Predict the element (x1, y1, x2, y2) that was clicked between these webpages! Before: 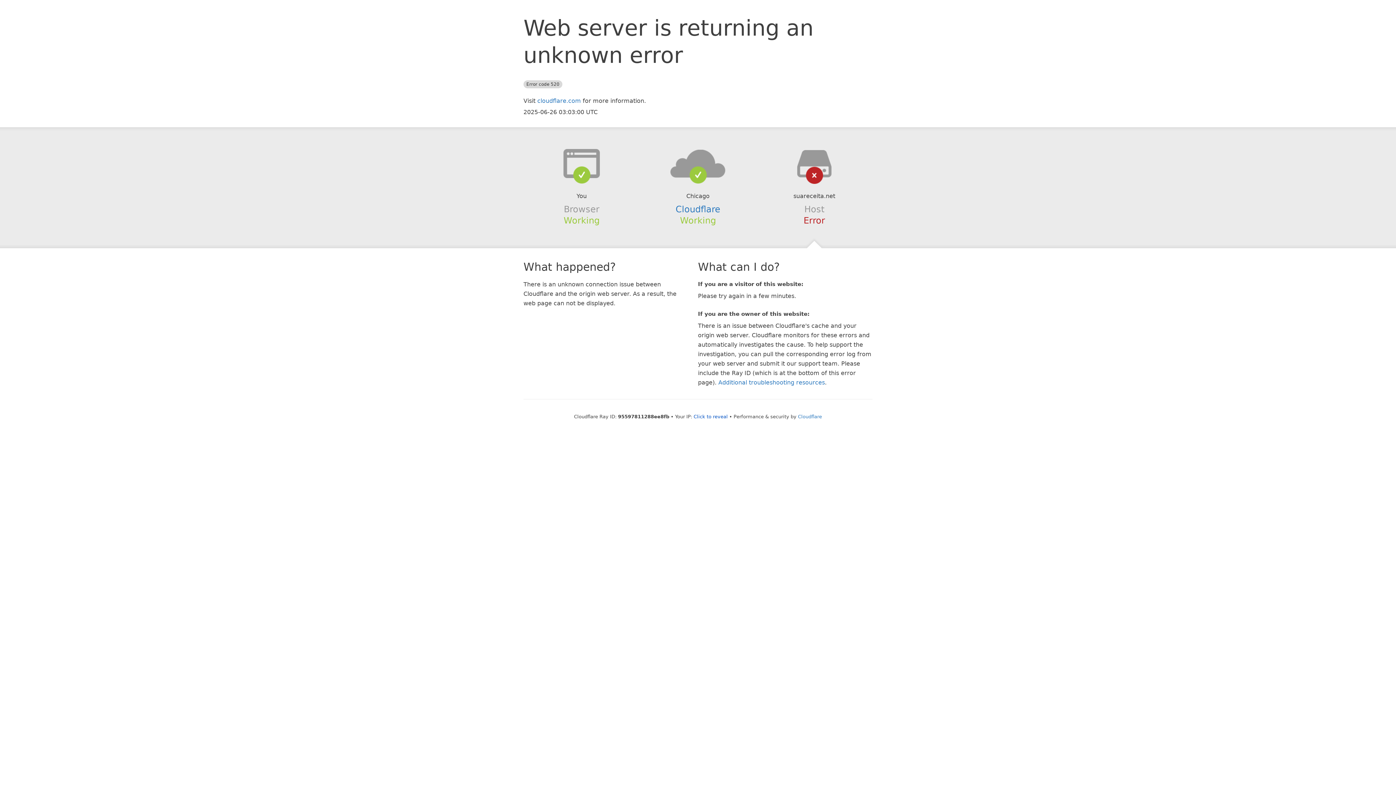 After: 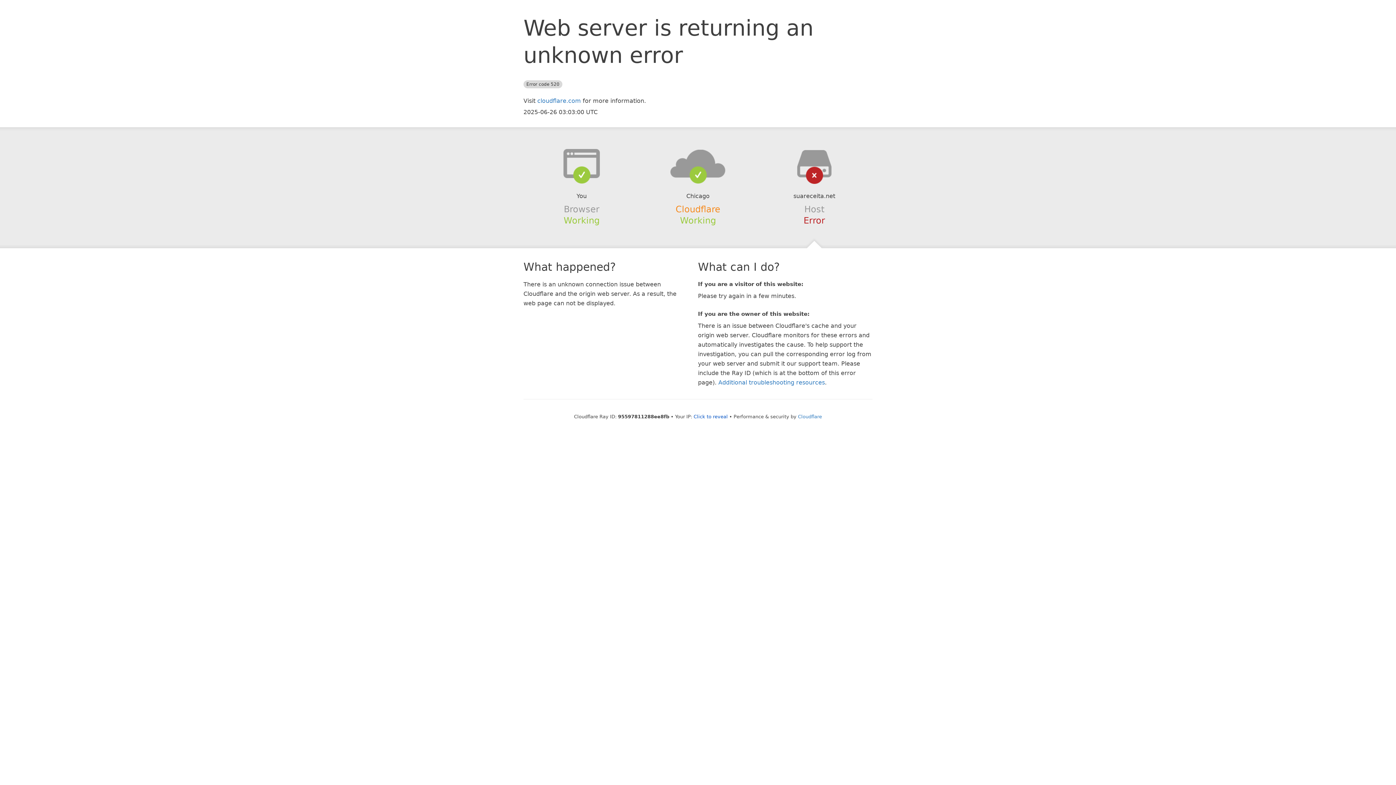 Action: bbox: (675, 204, 720, 214) label: Cloudflare